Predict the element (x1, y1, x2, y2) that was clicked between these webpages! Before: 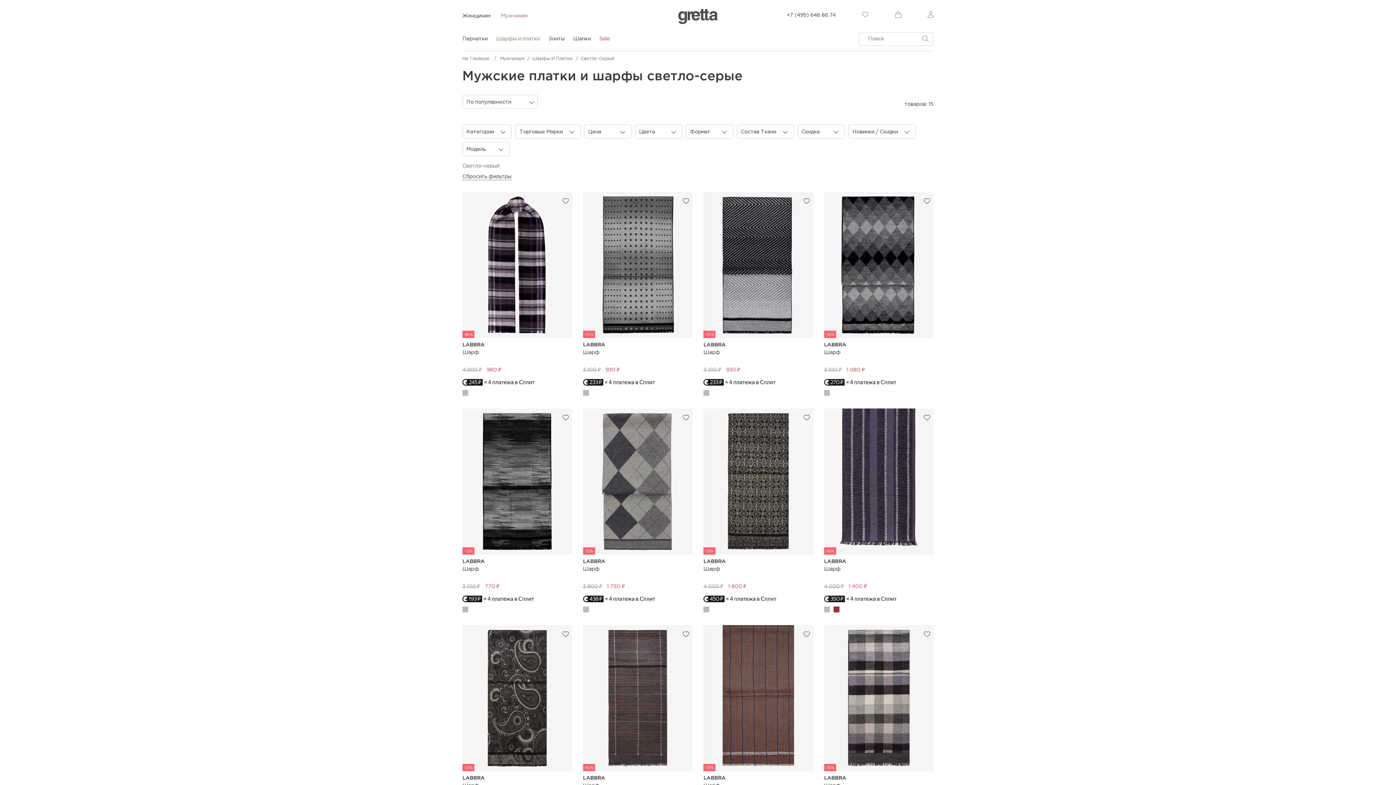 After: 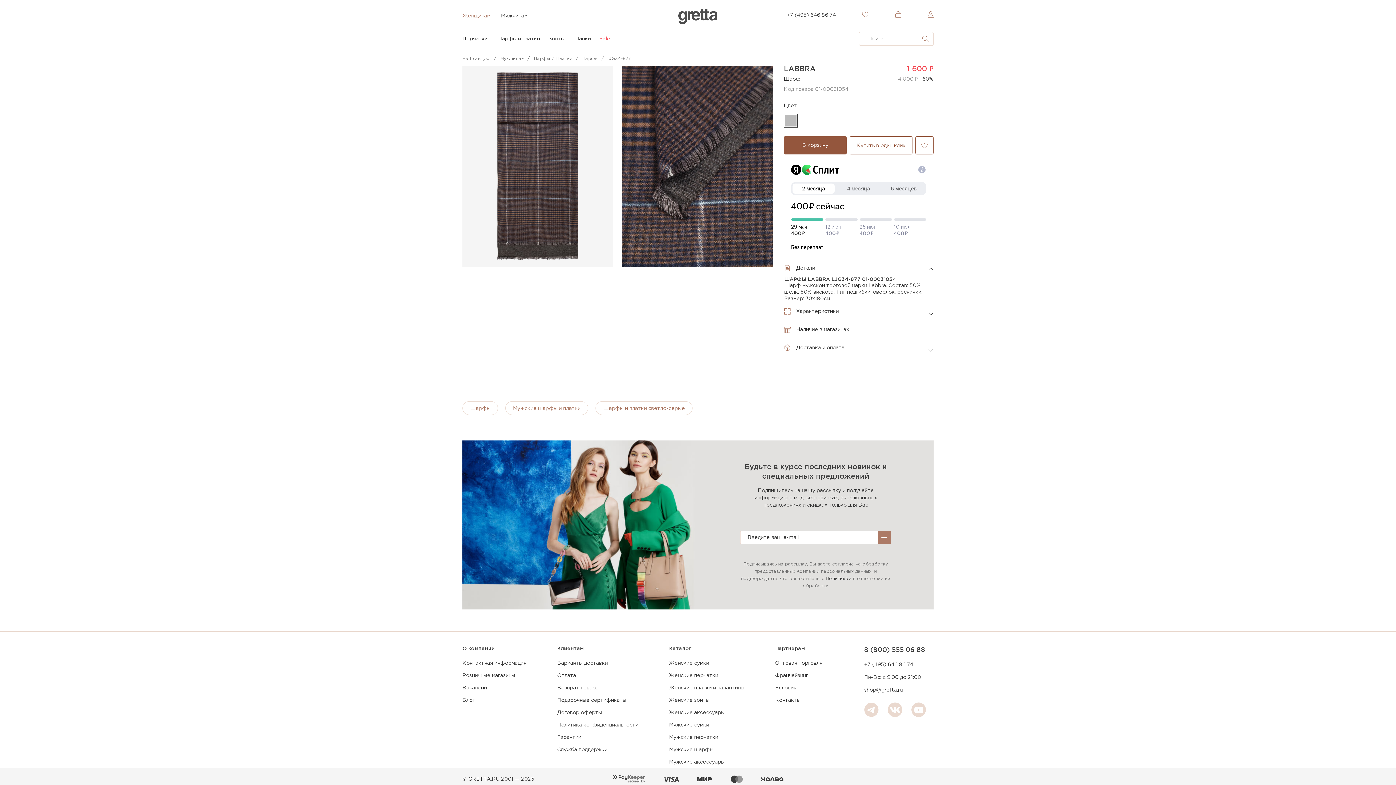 Action: label: LABBRA

Шарф bbox: (583, 771, 692, 792)